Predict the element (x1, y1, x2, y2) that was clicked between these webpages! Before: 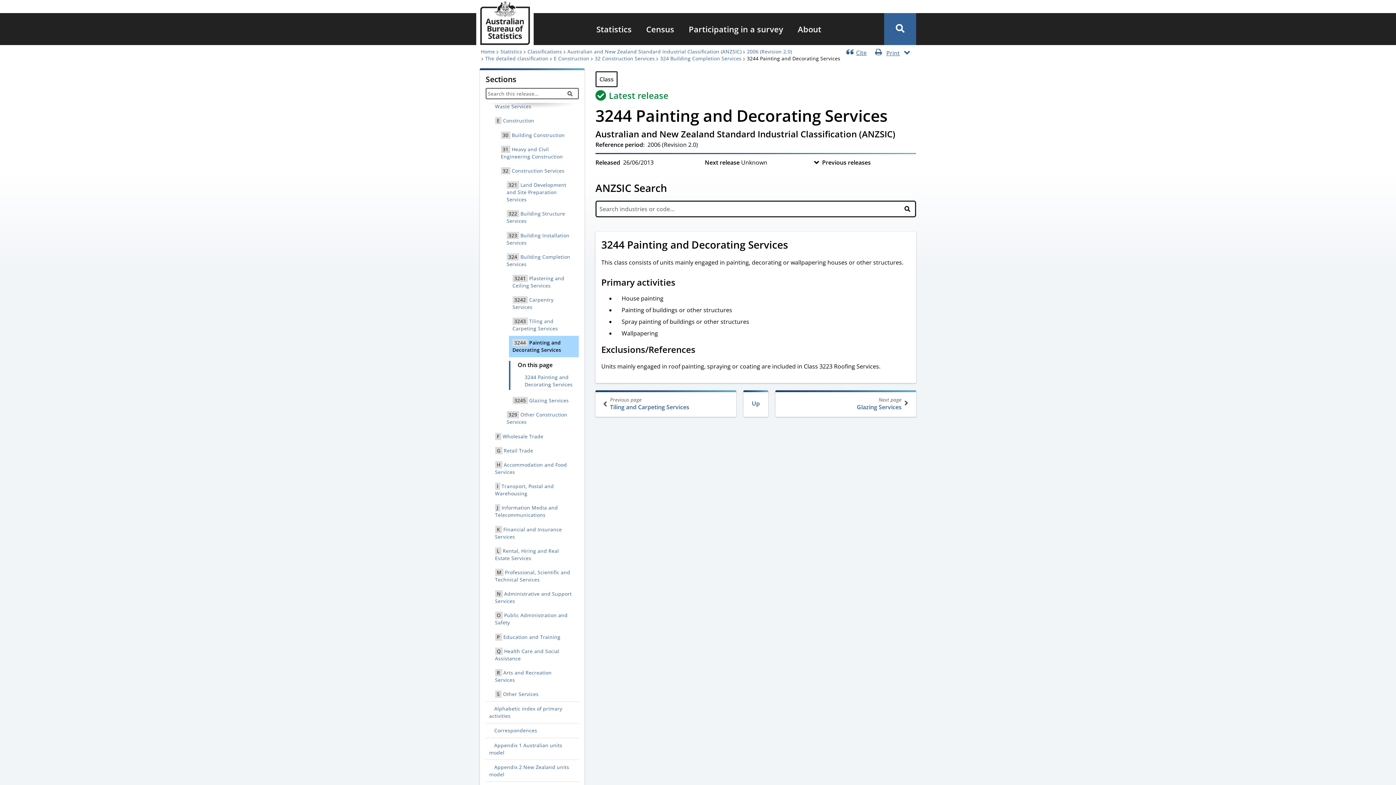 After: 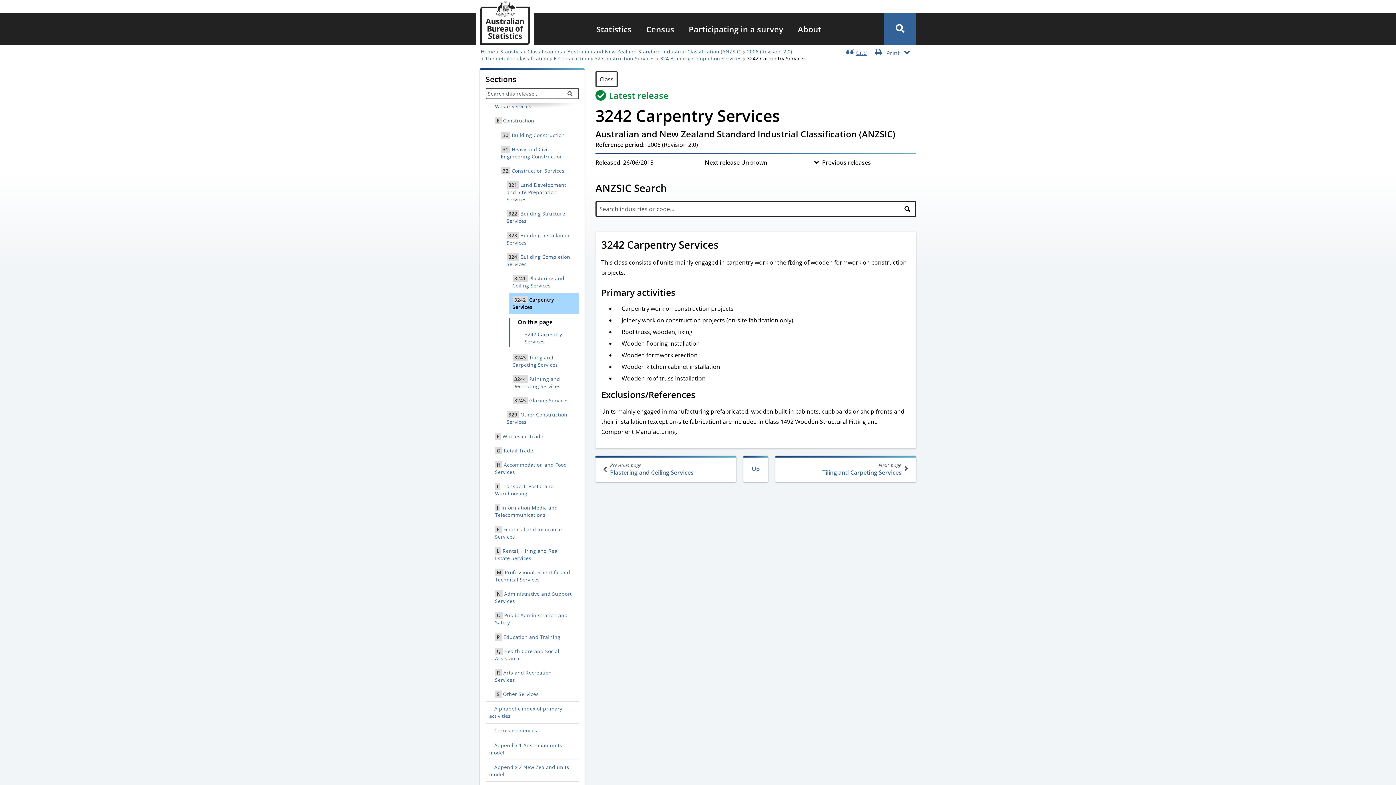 Action: bbox: (509, 292, 578, 314) label: 3242 Carpentry Services